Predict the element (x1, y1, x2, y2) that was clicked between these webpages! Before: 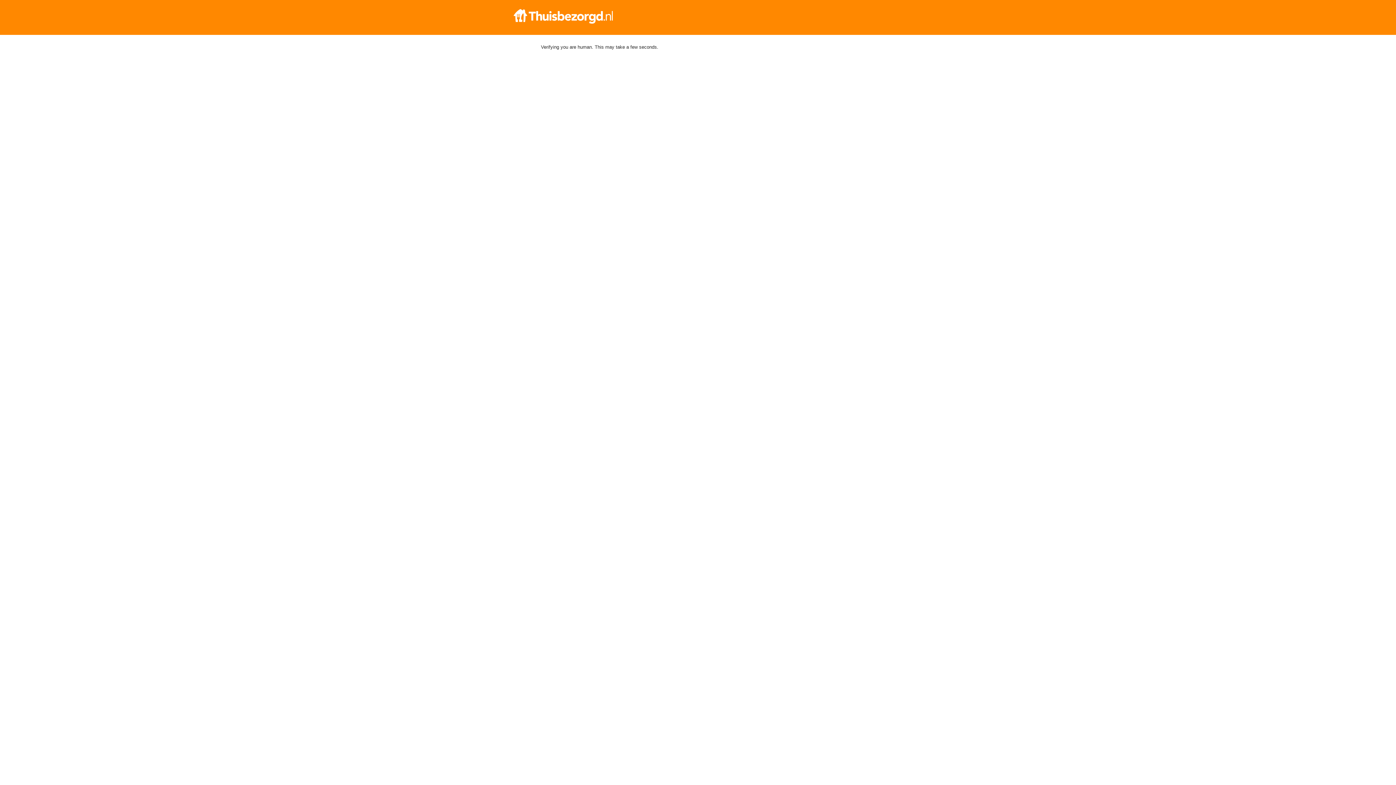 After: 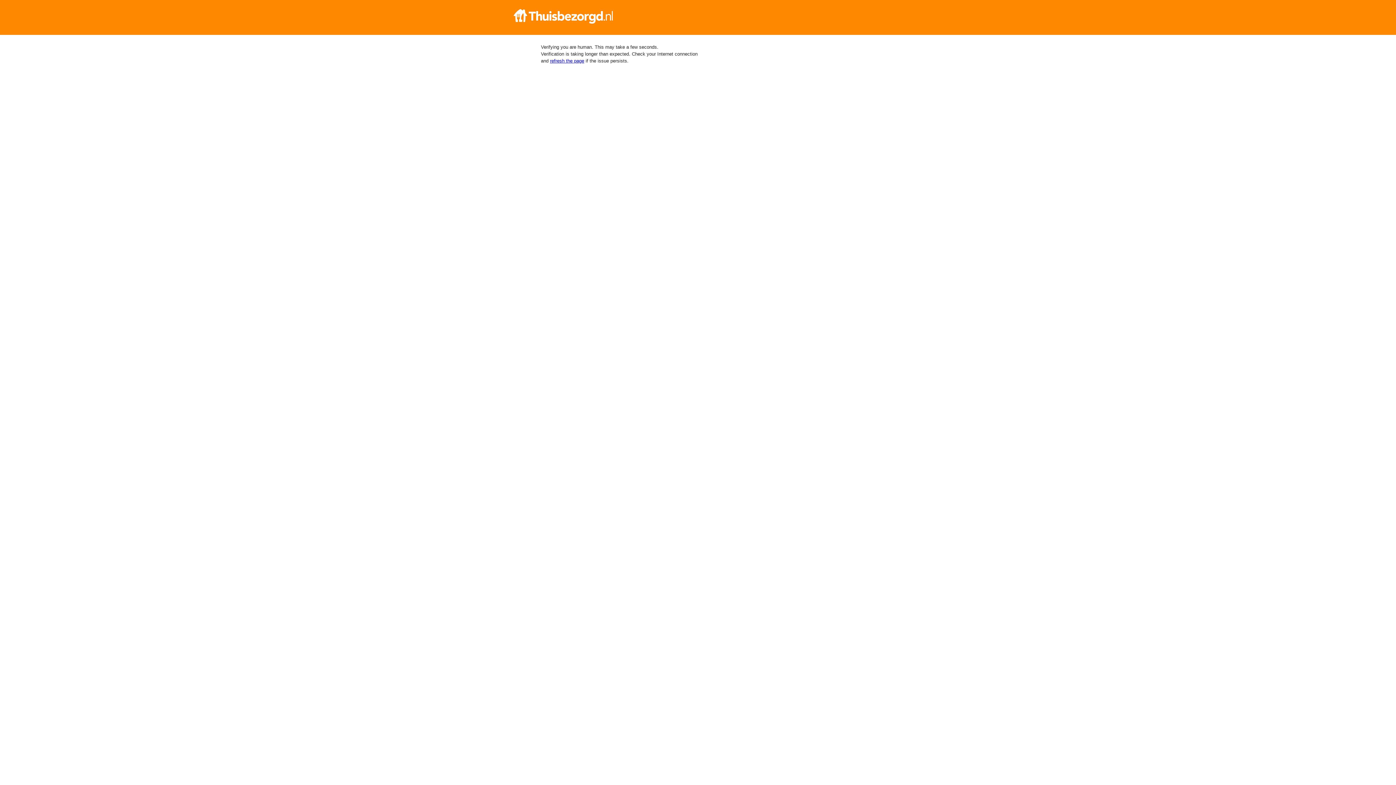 Action: bbox: (512, 9, 884, 23)